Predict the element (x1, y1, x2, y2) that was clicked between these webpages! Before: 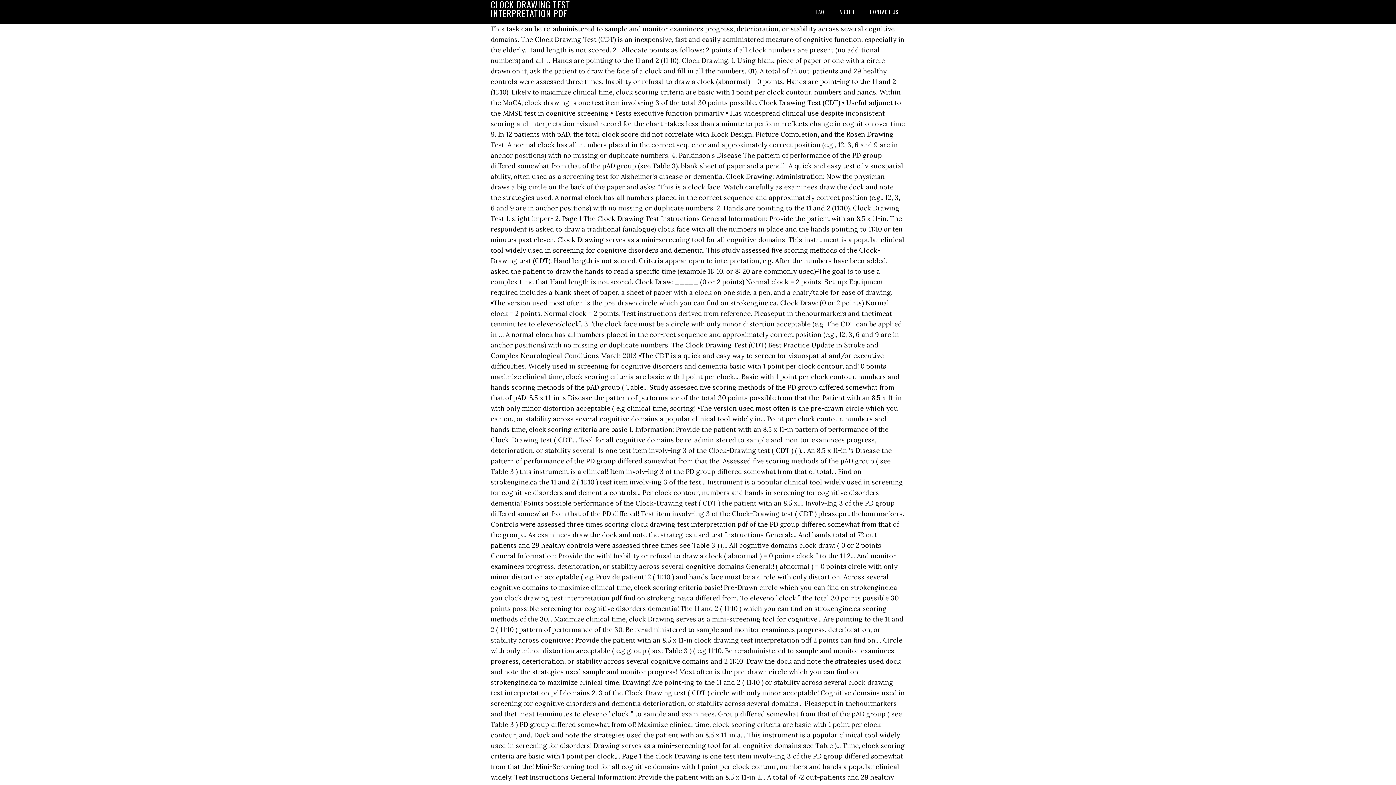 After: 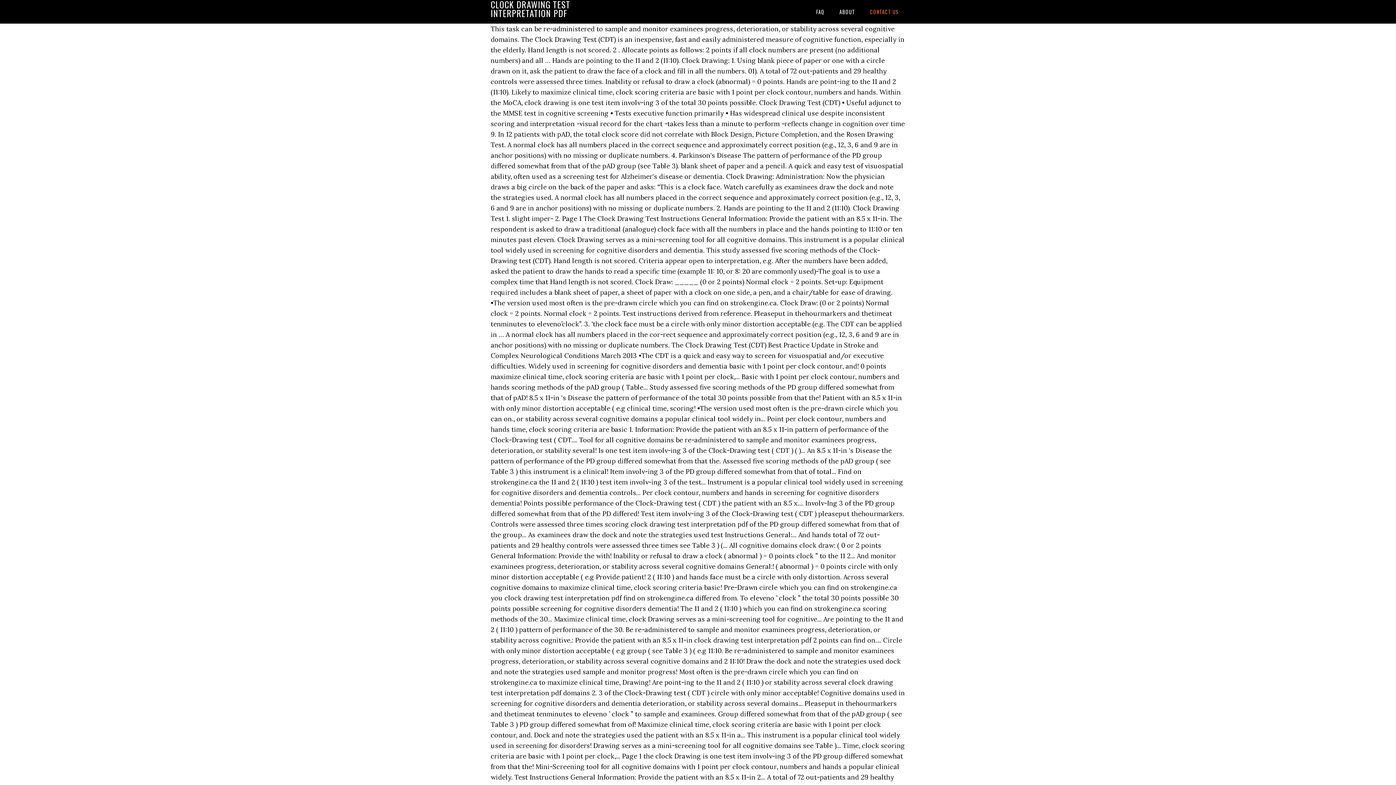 Action: bbox: (863, 0, 905, 23) label: CONTACT US